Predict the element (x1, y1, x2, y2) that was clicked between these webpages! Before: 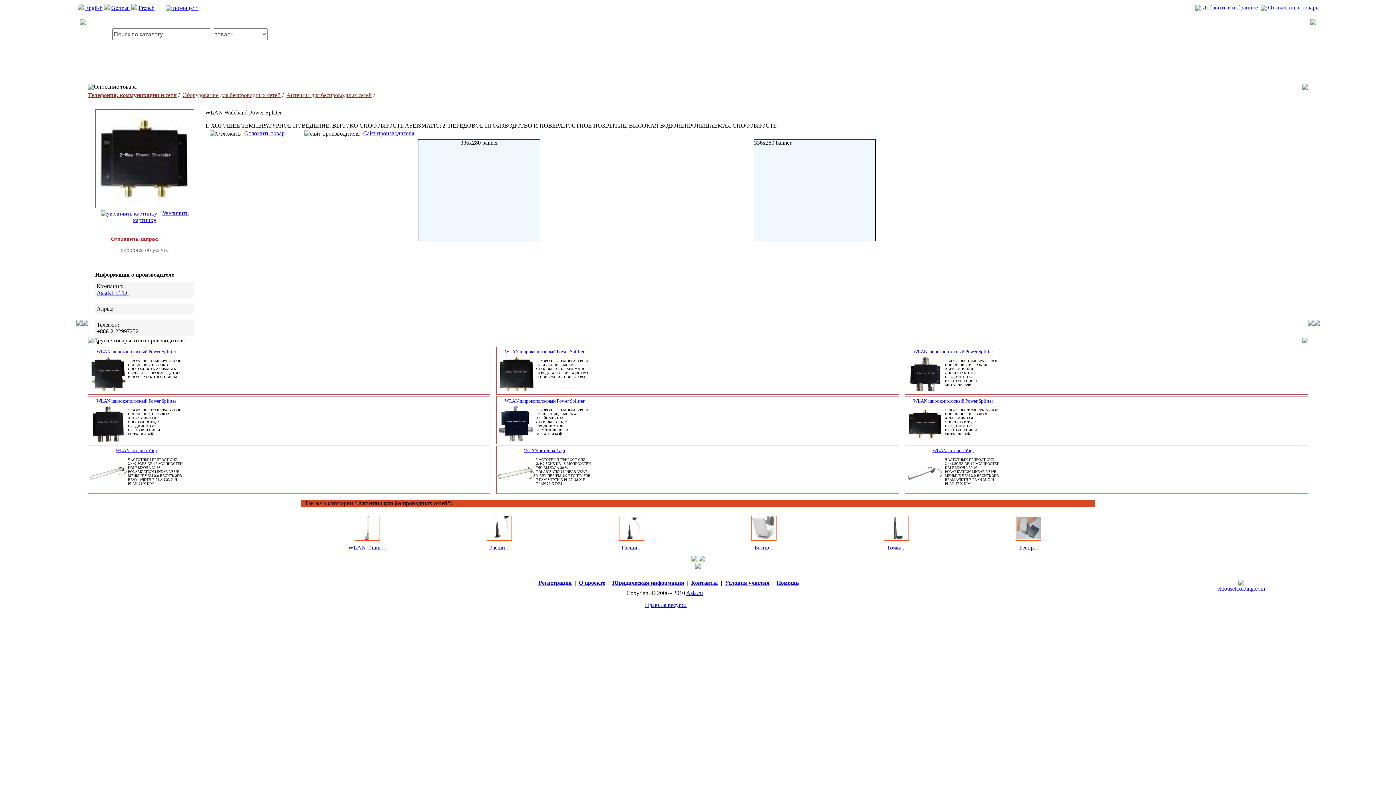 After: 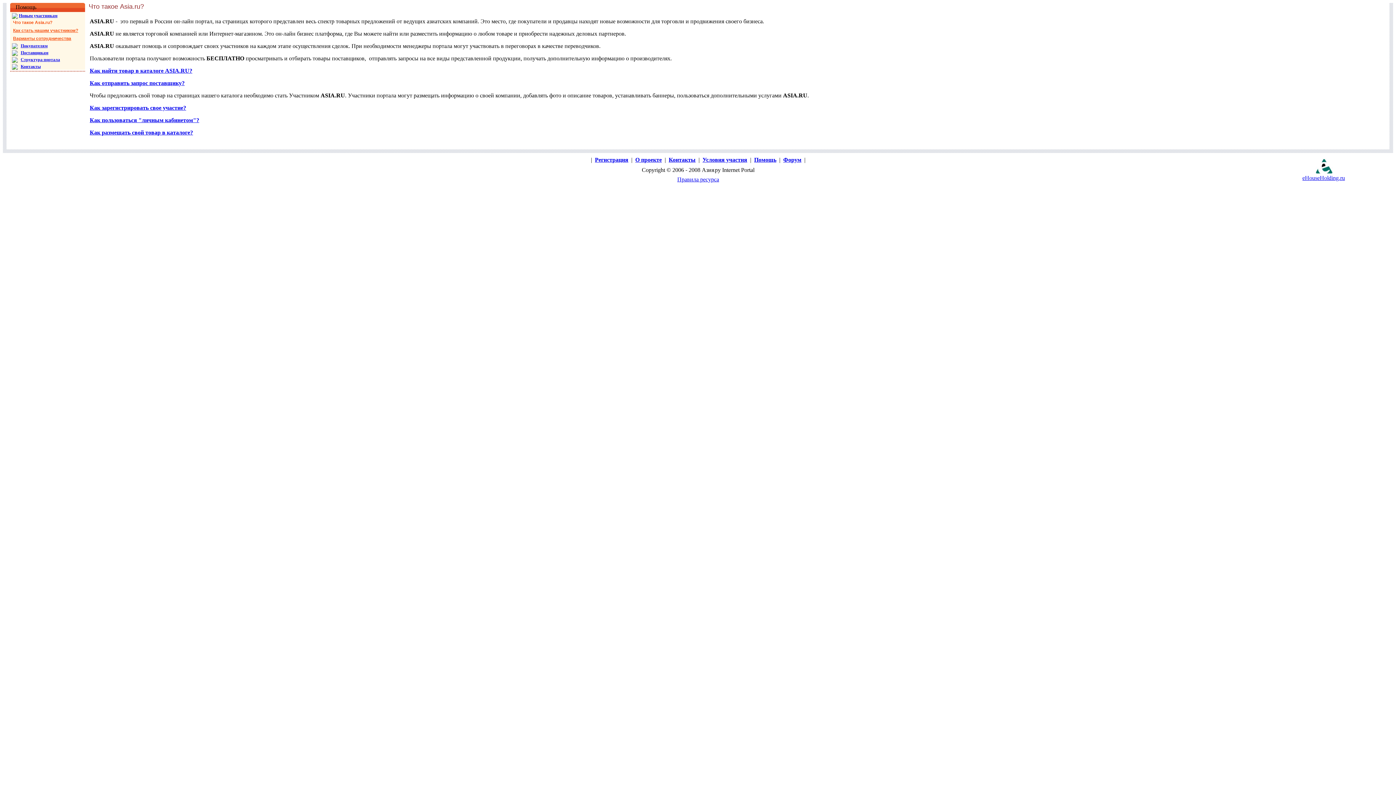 Action: label: Правила ресурса bbox: (645, 602, 686, 608)